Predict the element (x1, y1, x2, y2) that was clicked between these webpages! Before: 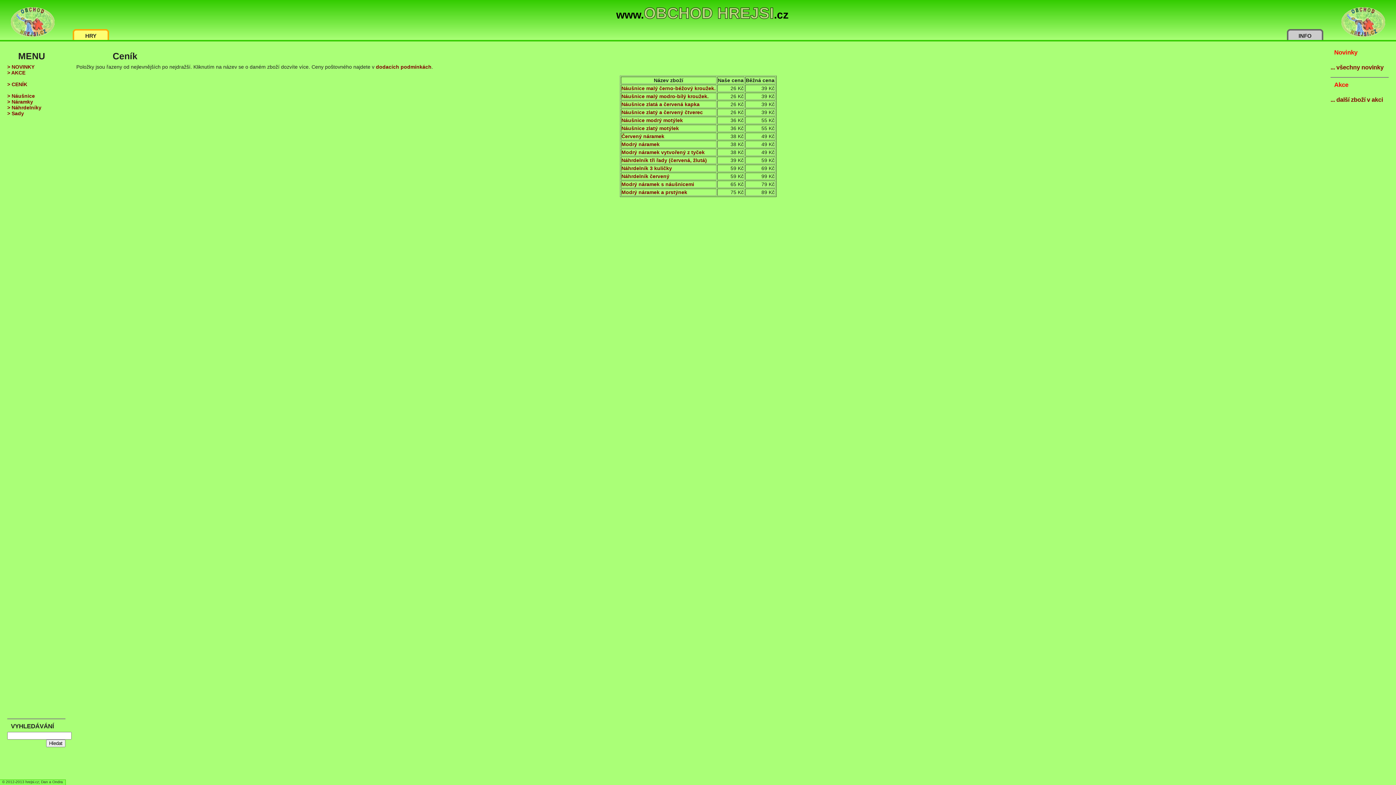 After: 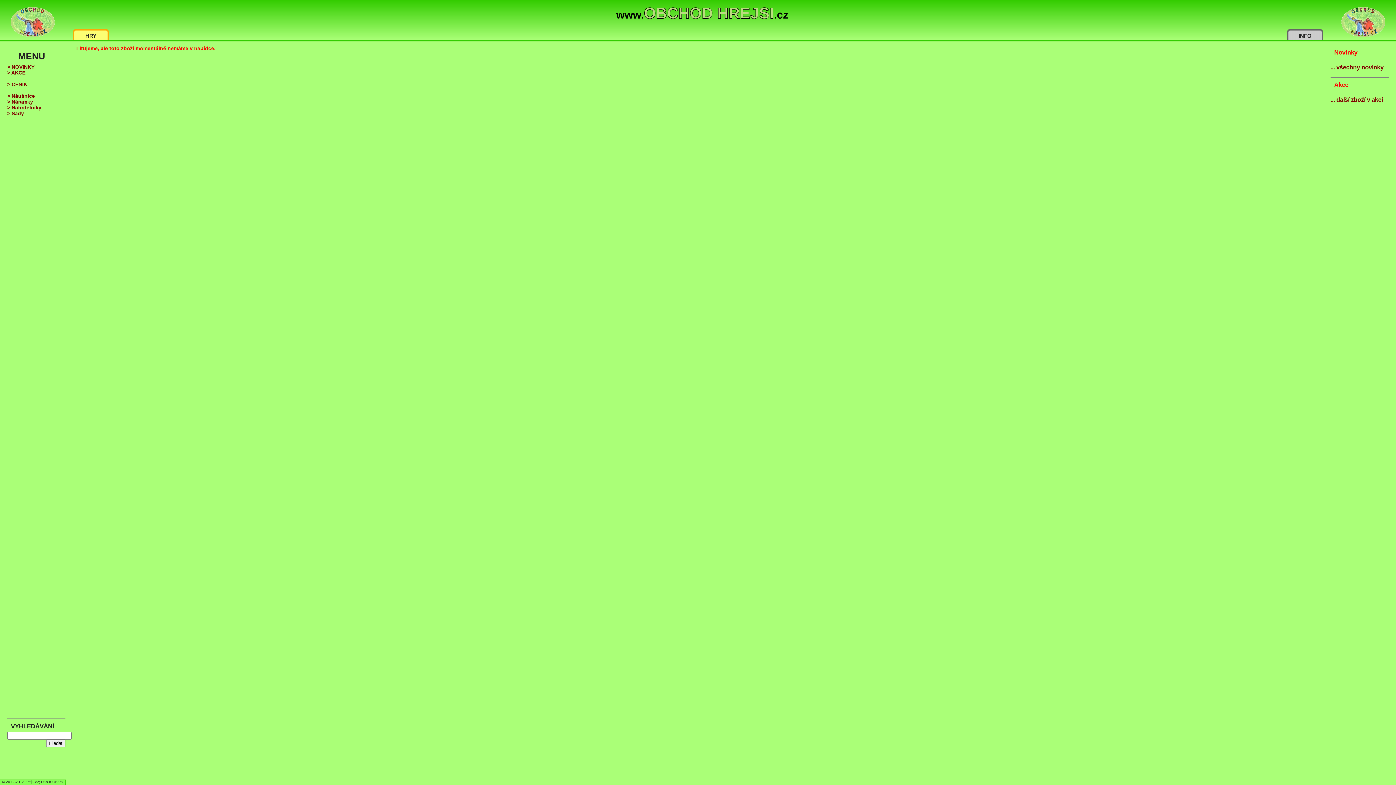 Action: bbox: (7, 98, 33, 104) label: > Náramky